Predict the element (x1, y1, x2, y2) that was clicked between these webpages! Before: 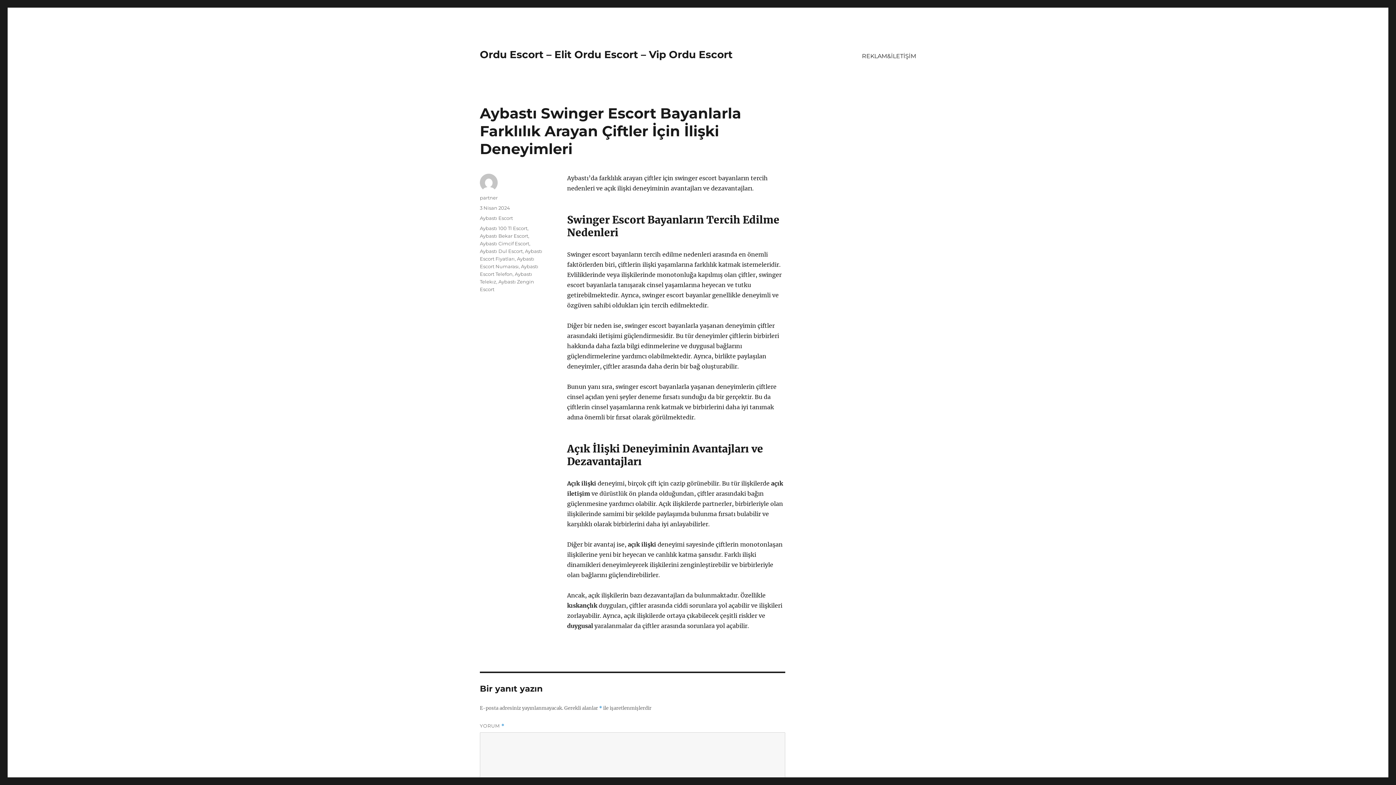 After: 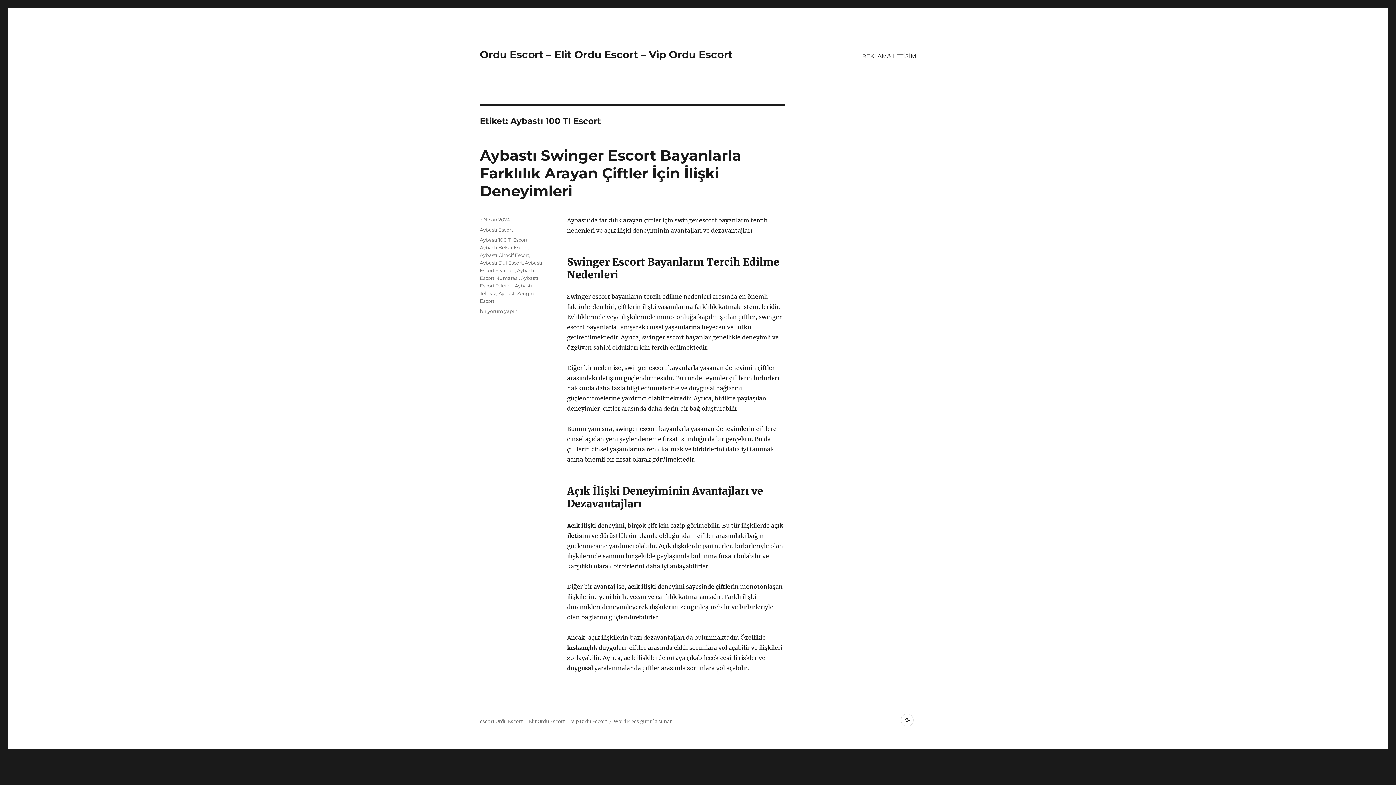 Action: bbox: (480, 225, 527, 231) label: Aybastı 100 Tl Escort